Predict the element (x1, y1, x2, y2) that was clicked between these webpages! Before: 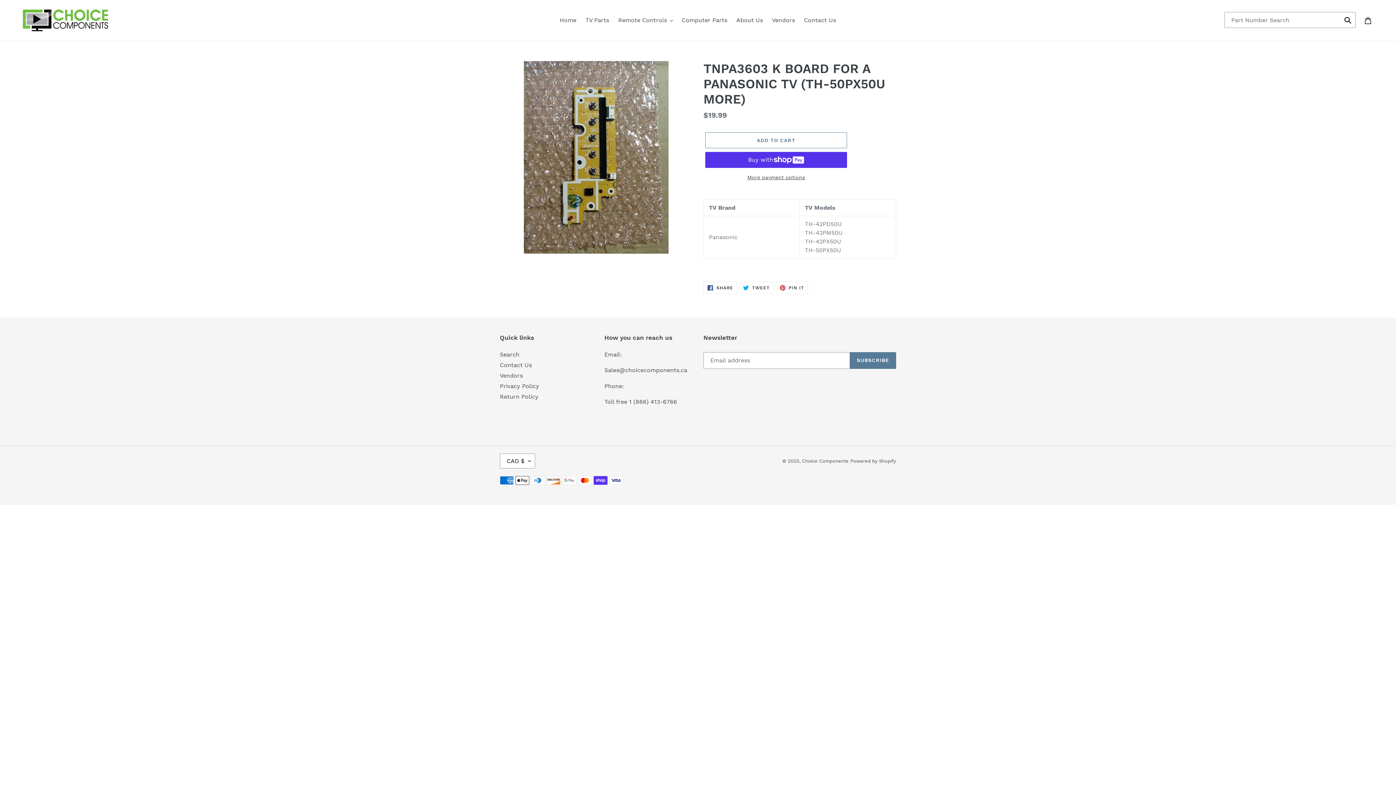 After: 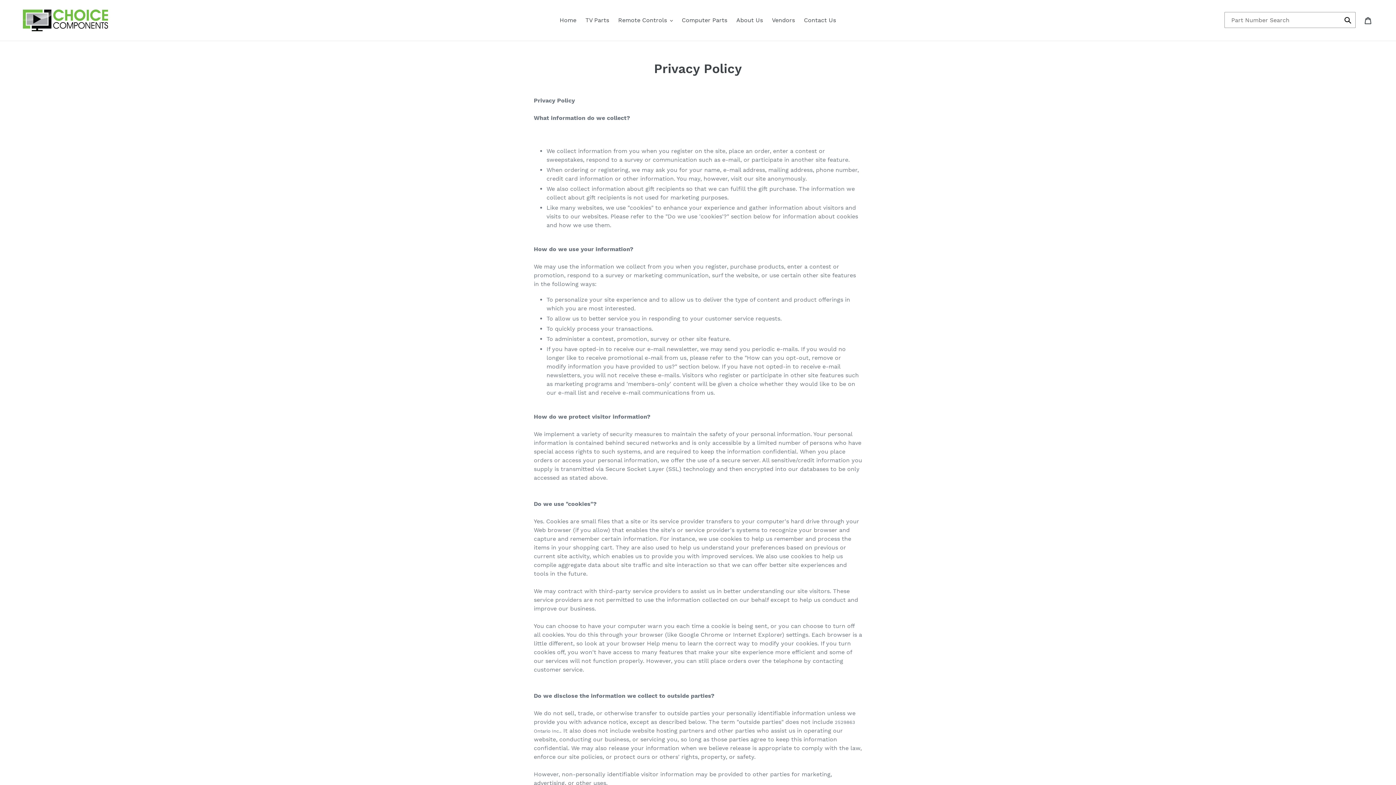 Action: label: Privacy Policy bbox: (500, 382, 539, 389)